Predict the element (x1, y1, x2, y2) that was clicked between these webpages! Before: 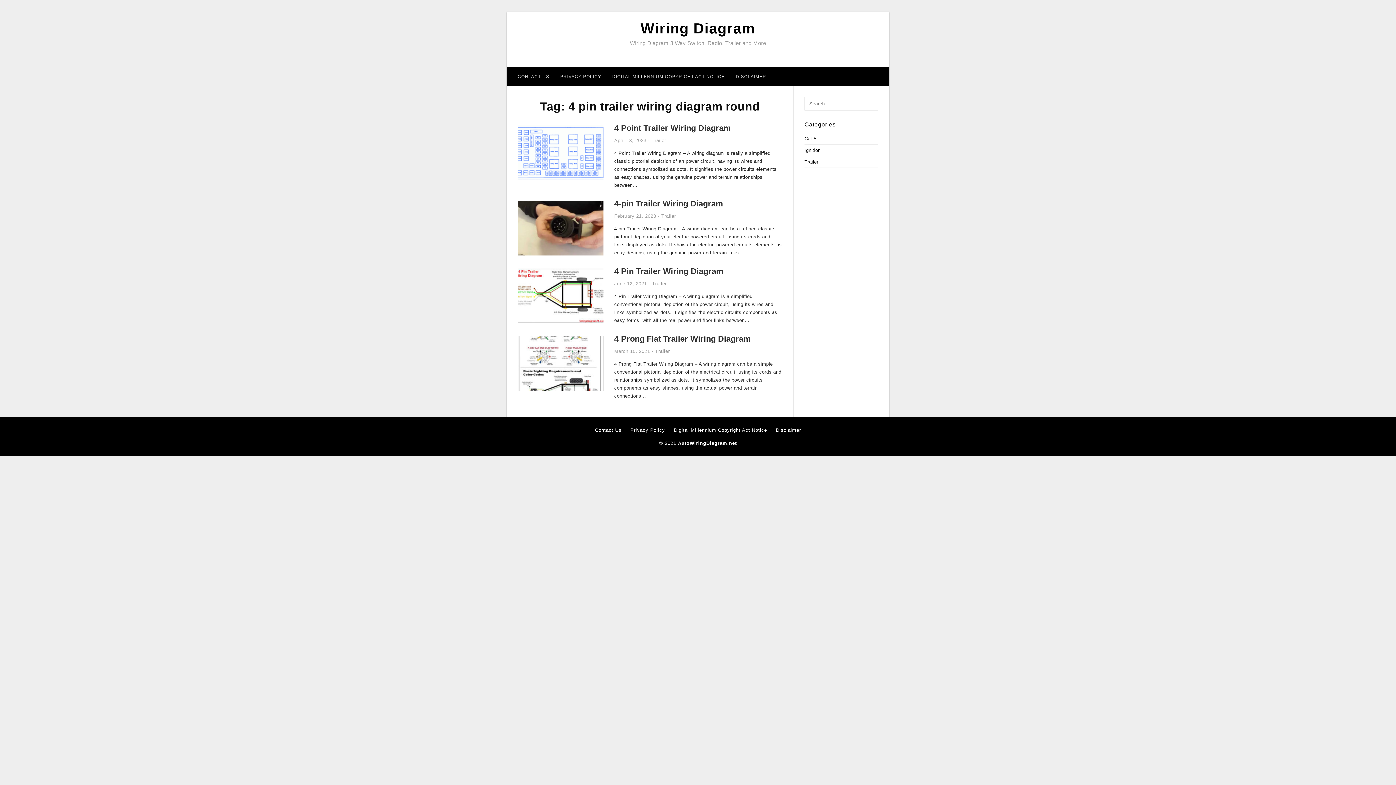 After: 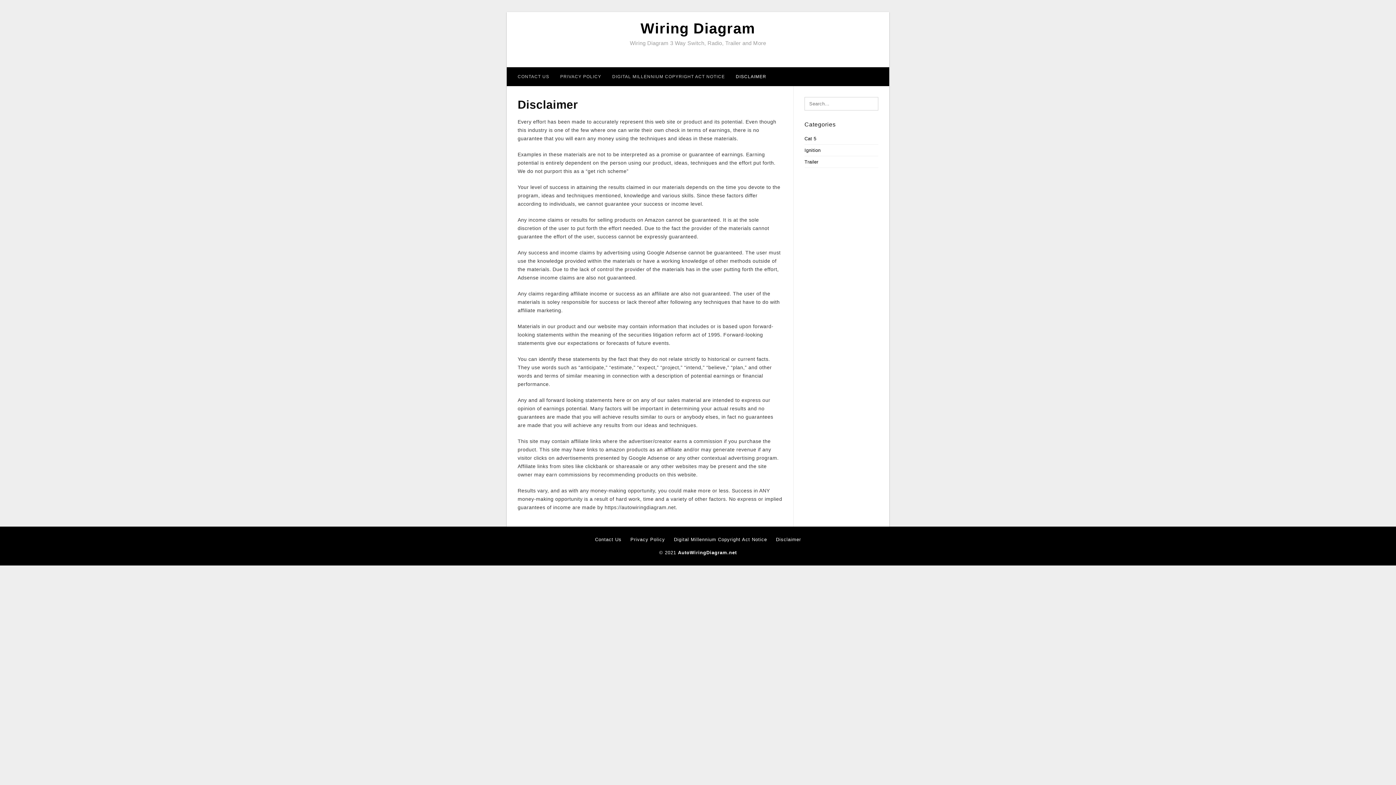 Action: bbox: (730, 67, 772, 86) label: DISCLAIMER